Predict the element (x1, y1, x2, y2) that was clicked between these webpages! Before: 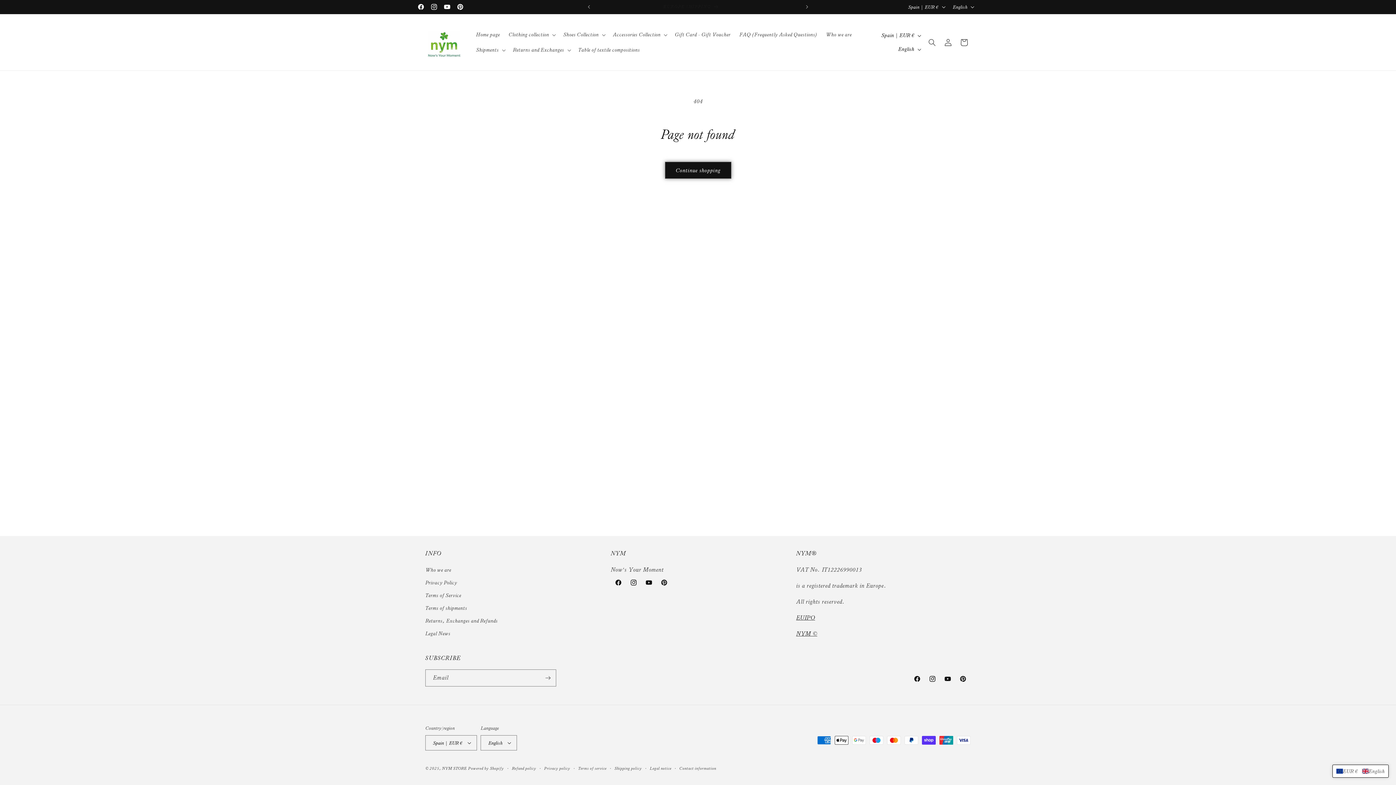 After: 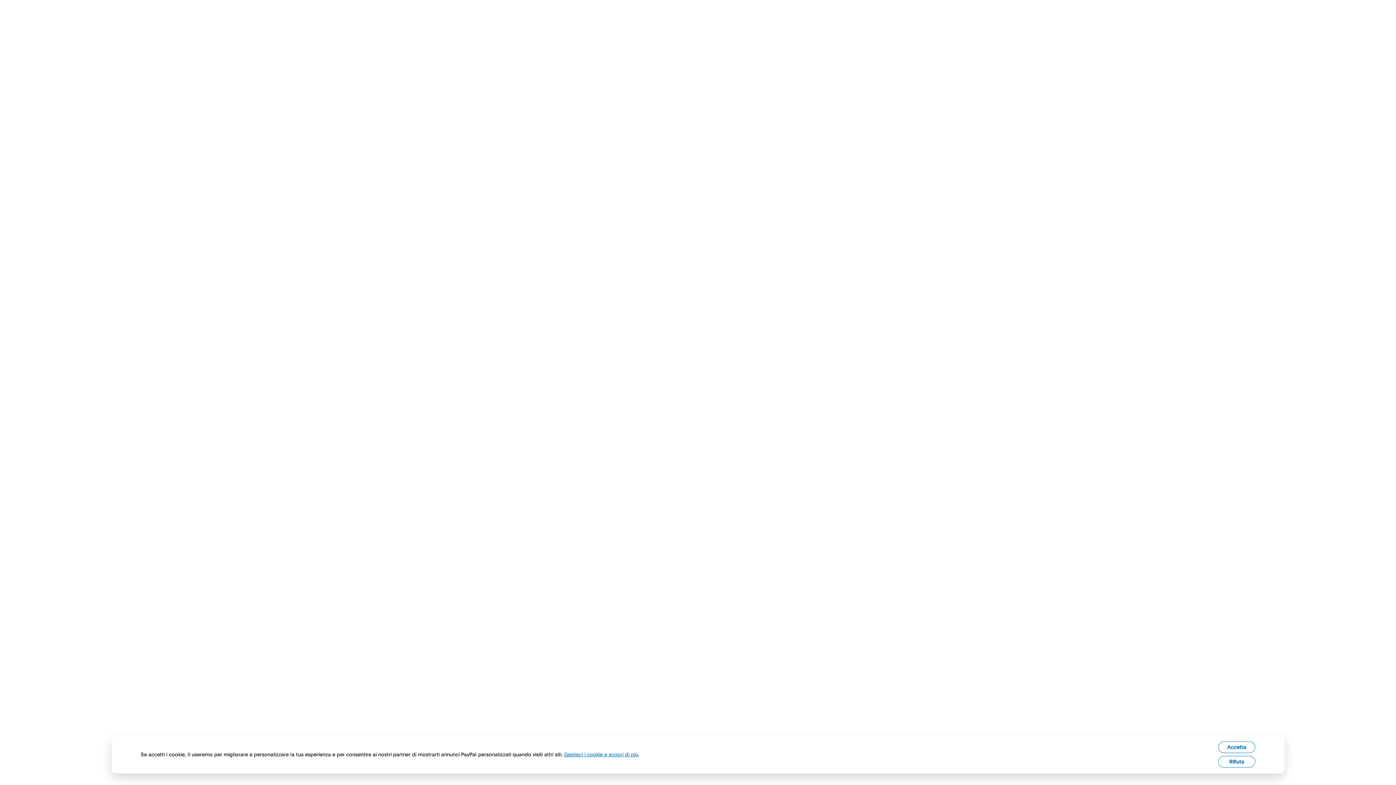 Action: label: INSTRUCTIONS PAY IN 3 PAY PAL INSTALLMENTS bbox: (594, 0, 799, 13)